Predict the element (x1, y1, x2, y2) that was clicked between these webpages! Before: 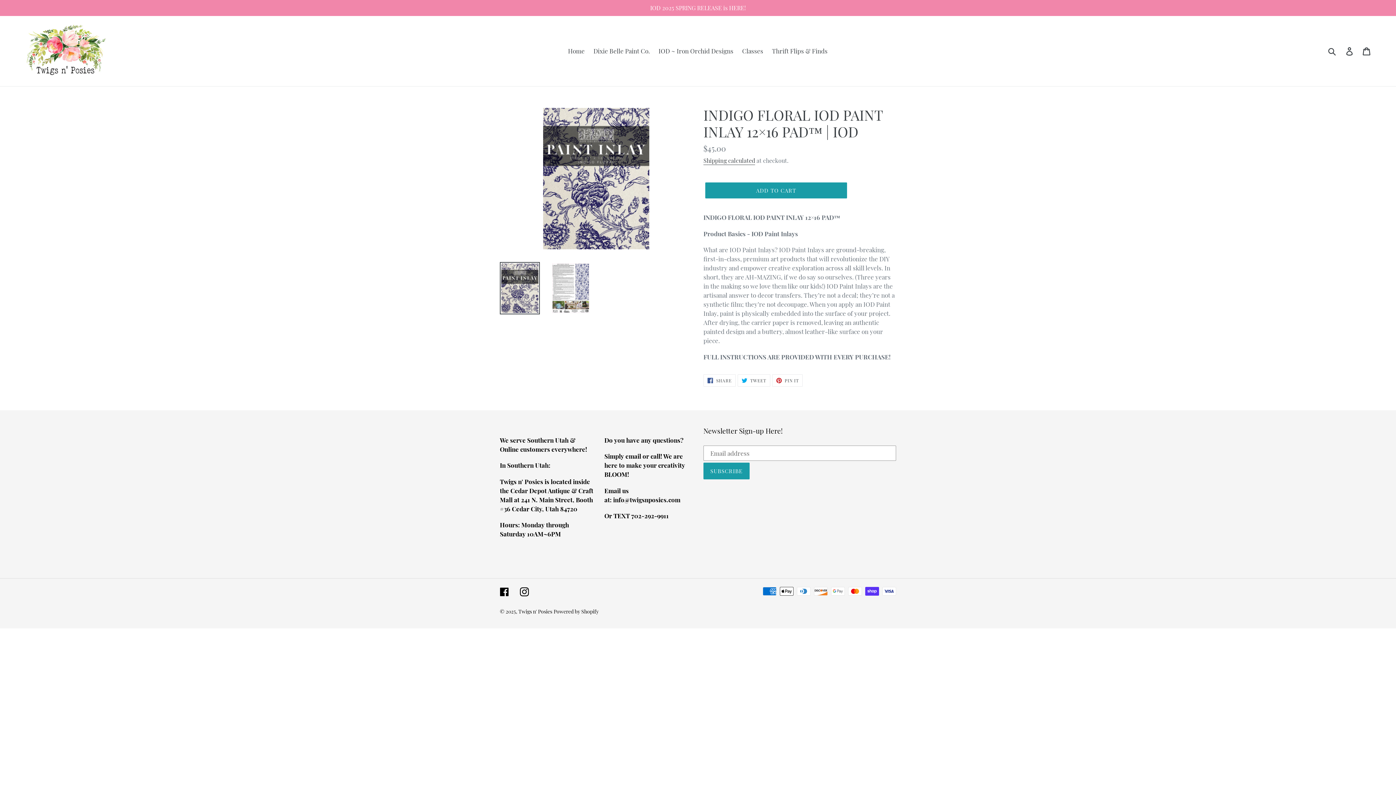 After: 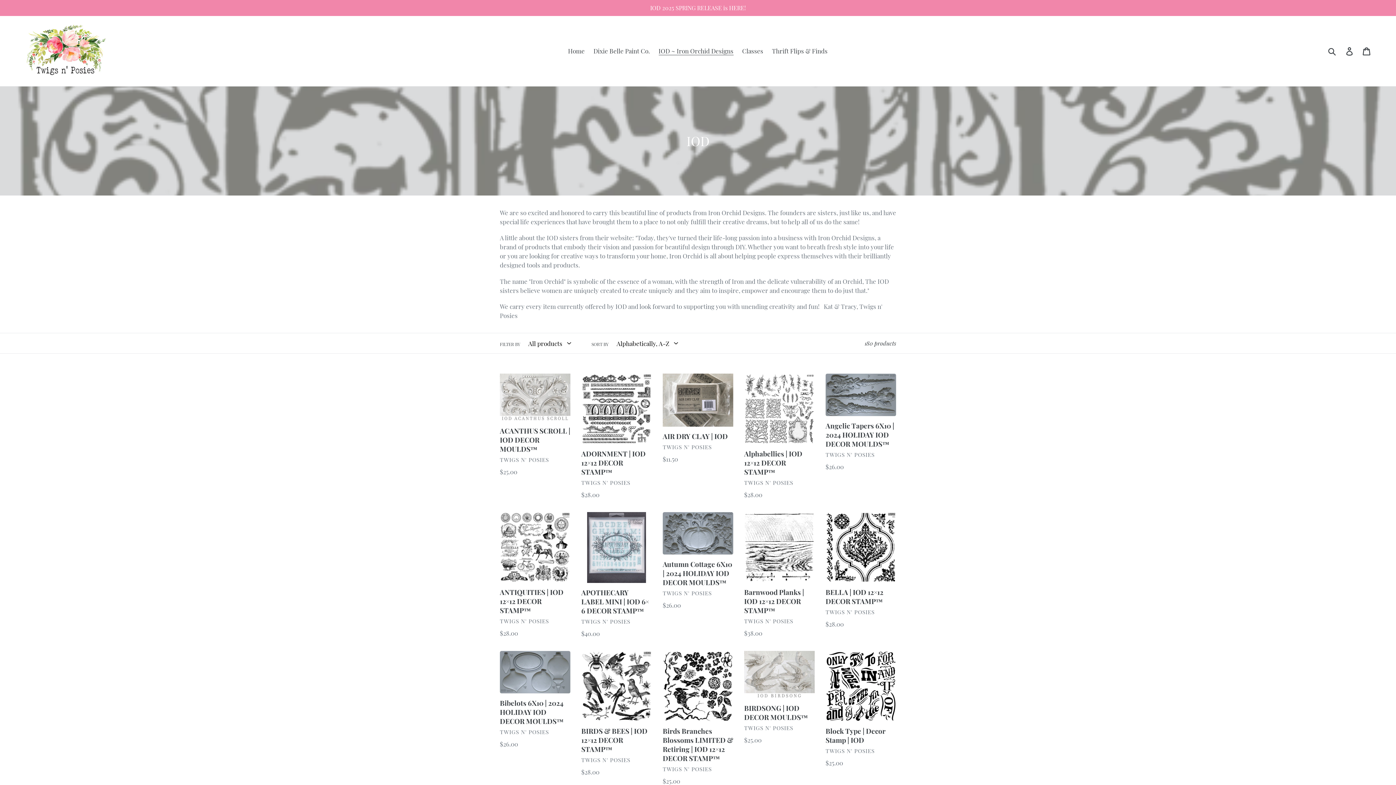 Action: bbox: (655, 45, 737, 56) label: IOD ~ Iron Orchid Designs